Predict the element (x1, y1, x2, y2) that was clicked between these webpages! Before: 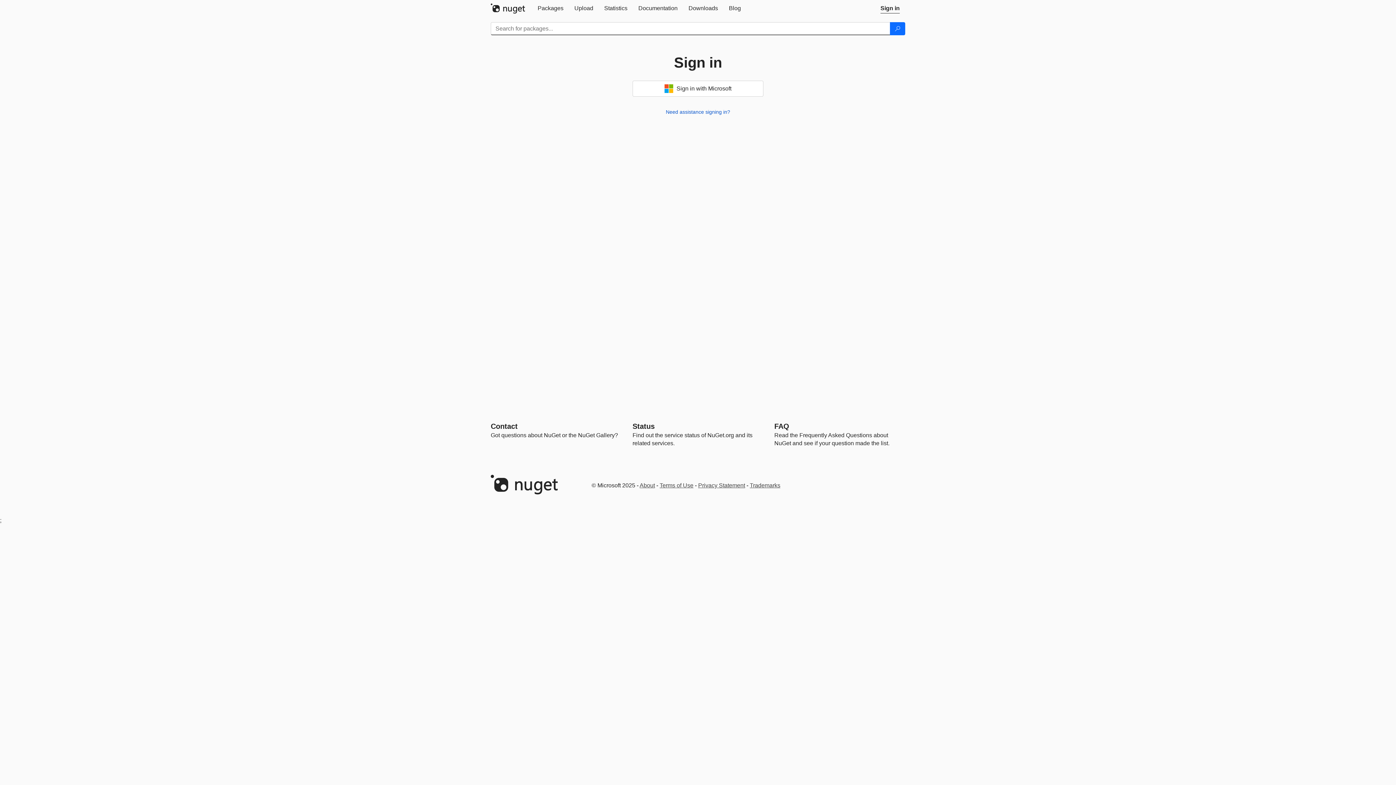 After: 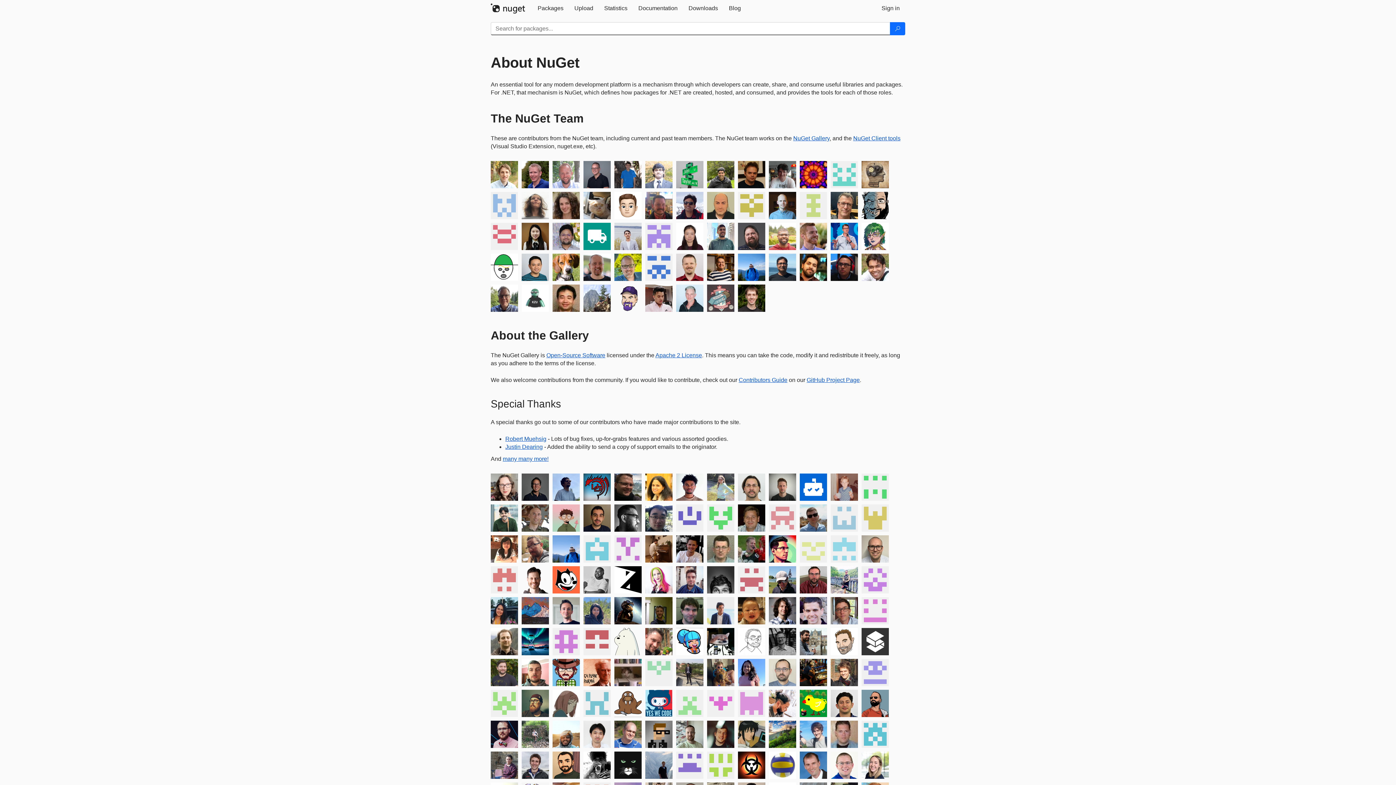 Action: bbox: (639, 482, 655, 488) label: About